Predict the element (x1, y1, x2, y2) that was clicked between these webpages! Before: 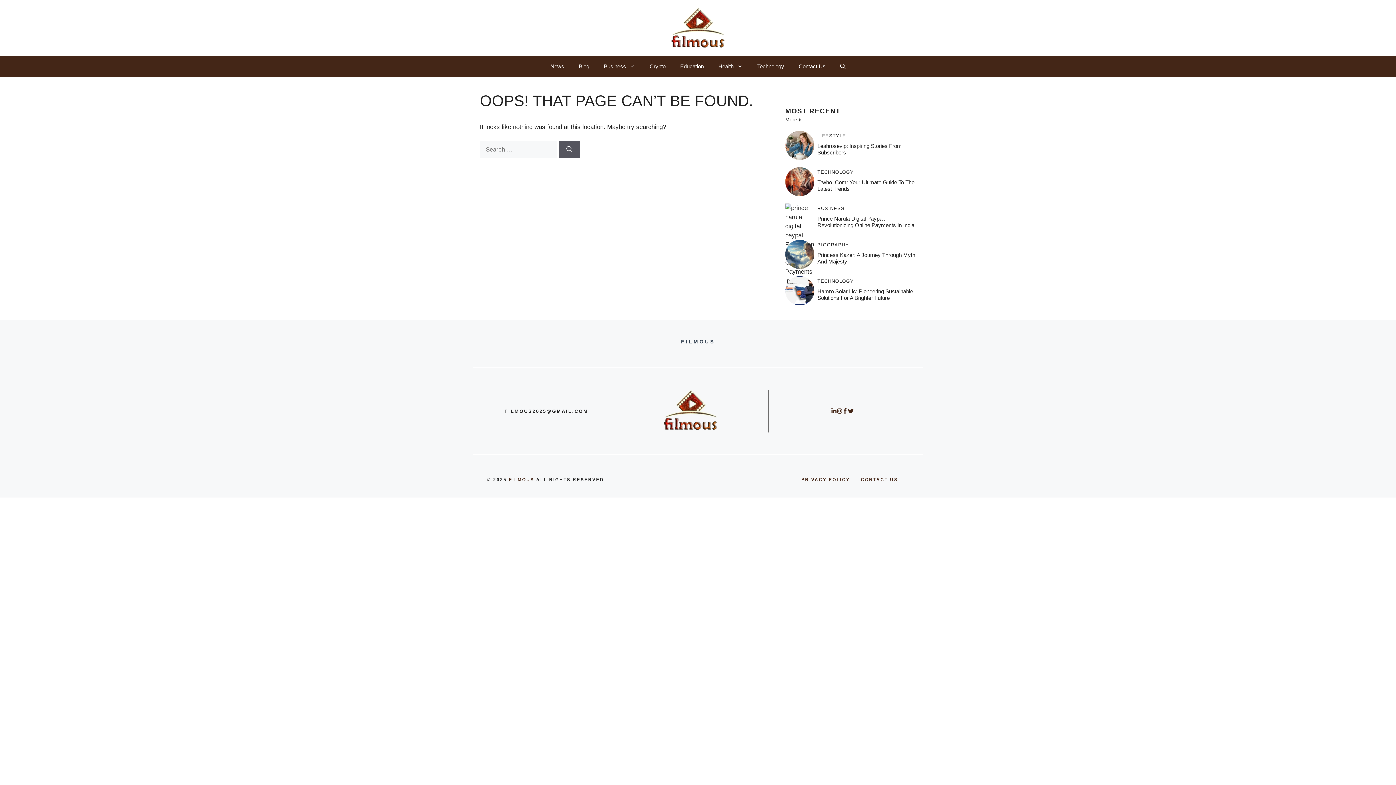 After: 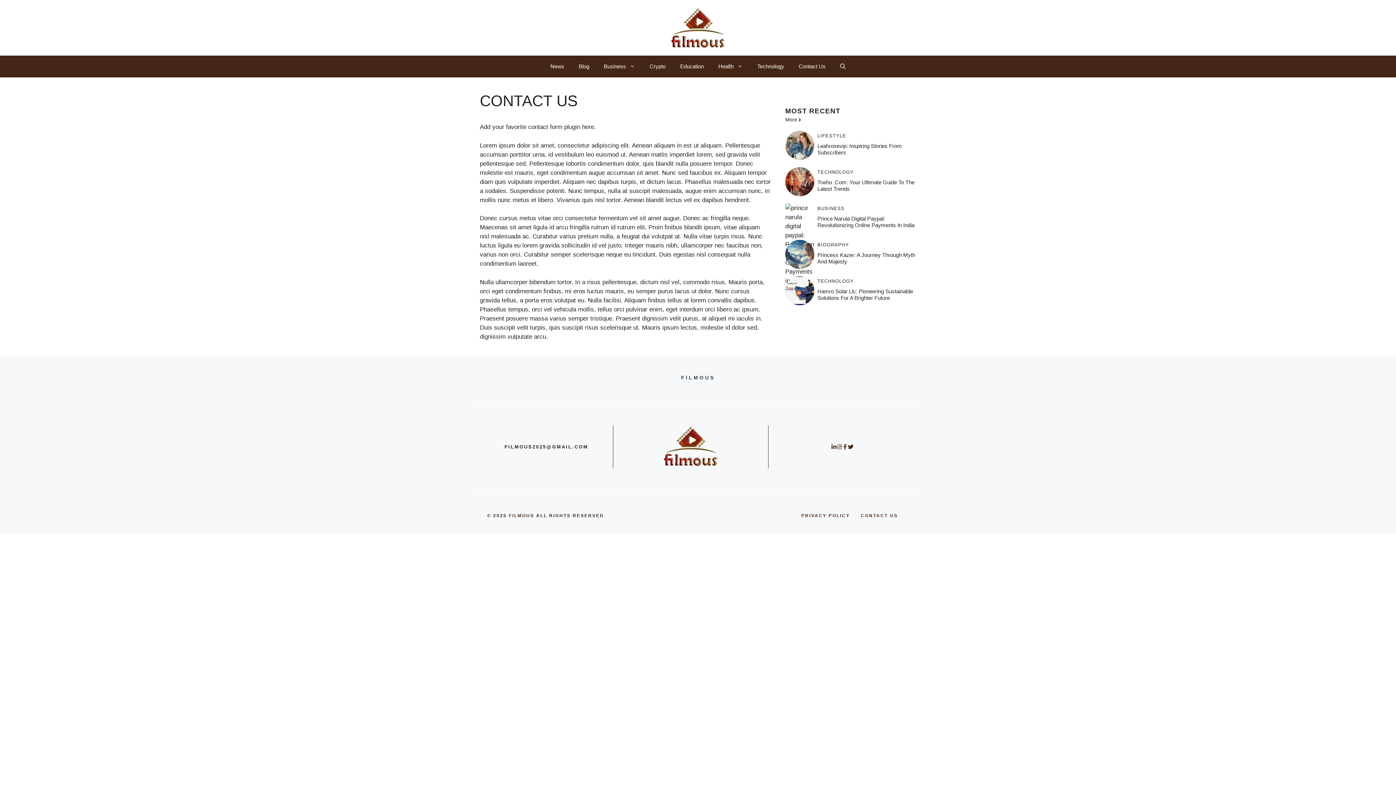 Action: label: Contact Us bbox: (791, 55, 833, 77)